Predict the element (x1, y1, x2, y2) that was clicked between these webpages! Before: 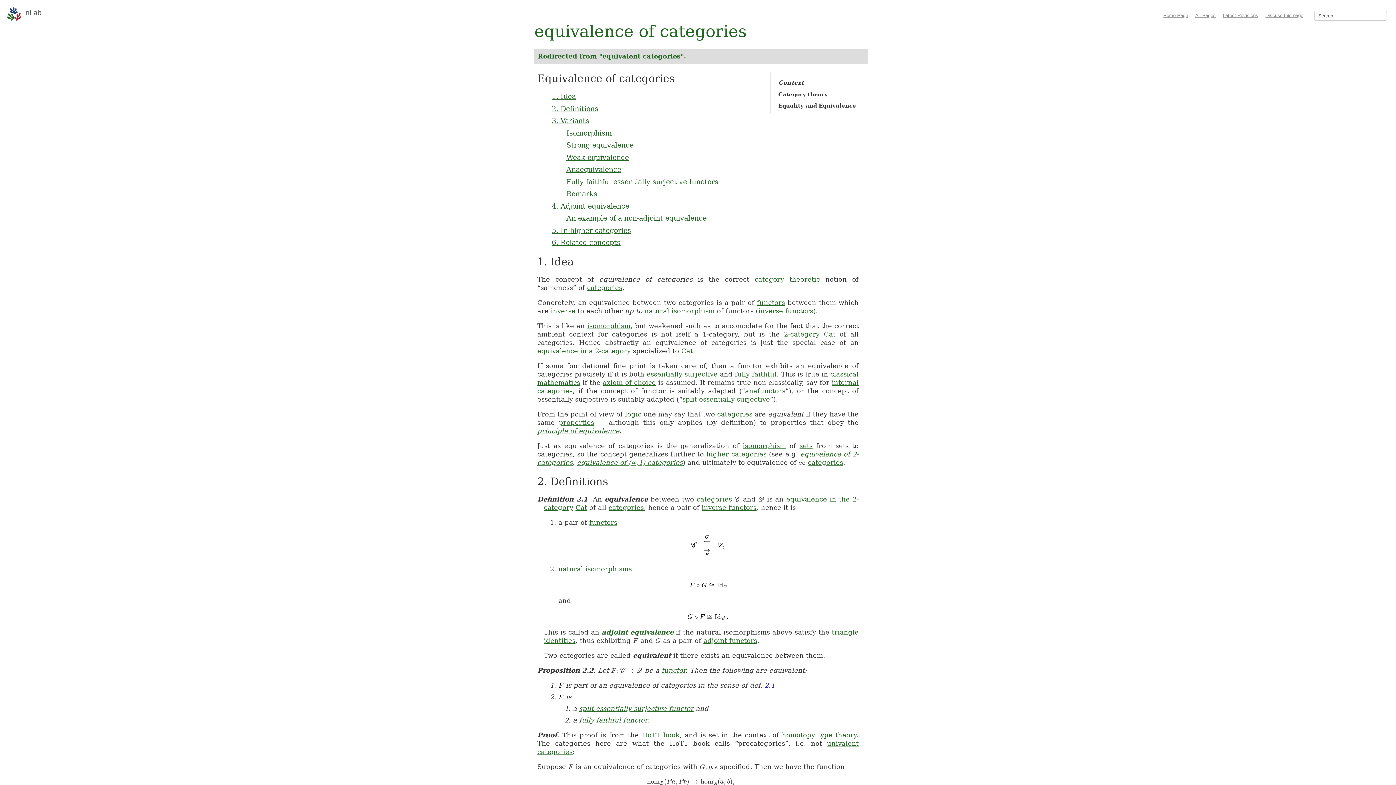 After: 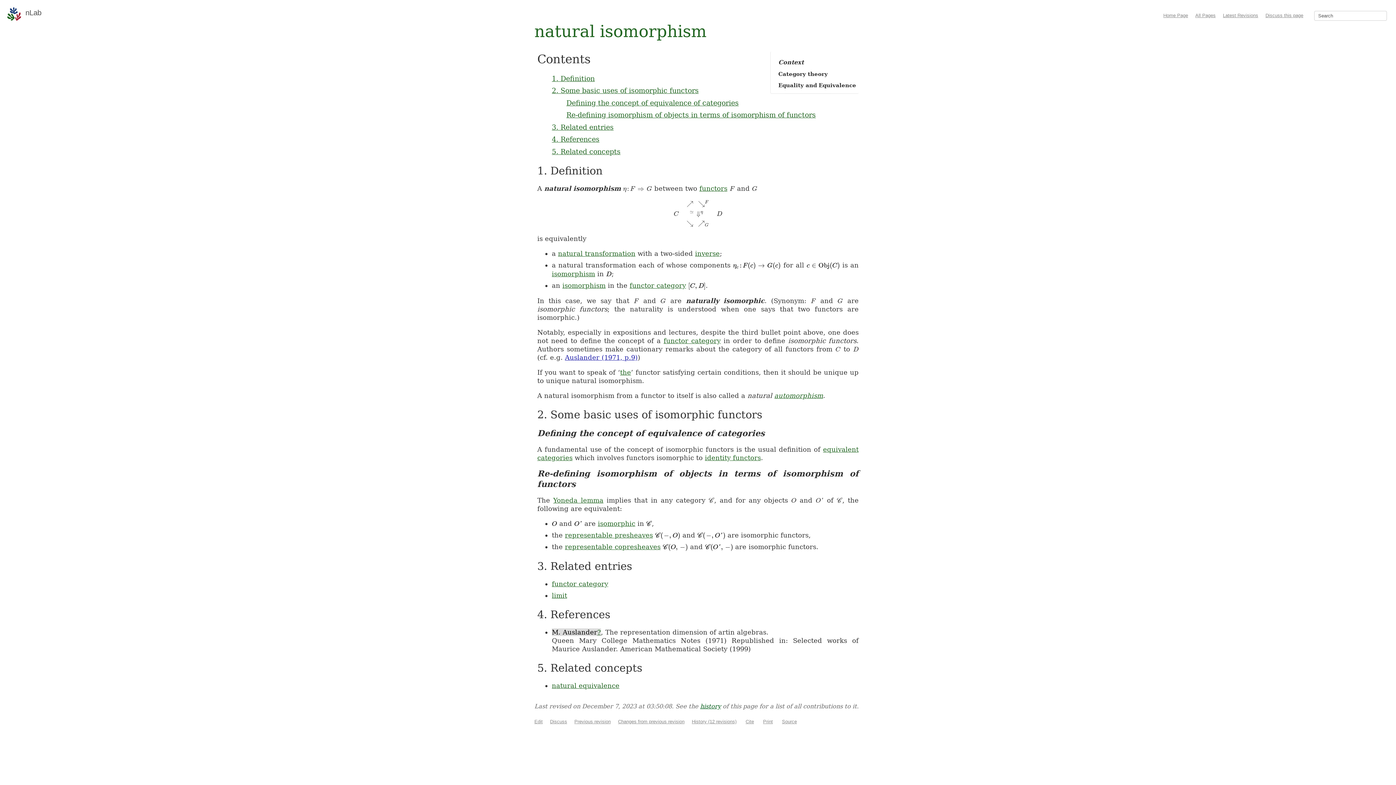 Action: bbox: (644, 307, 714, 315) label: natural isomorphism